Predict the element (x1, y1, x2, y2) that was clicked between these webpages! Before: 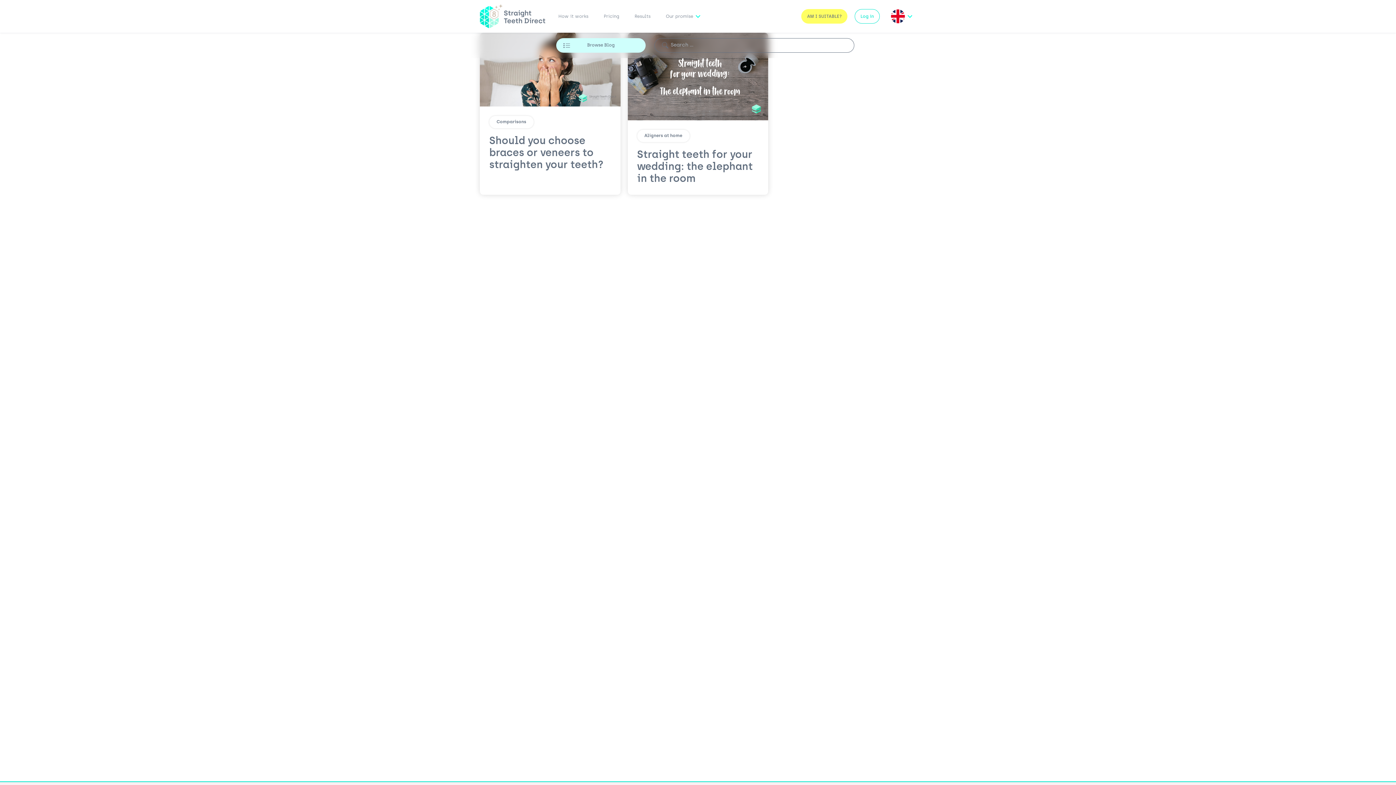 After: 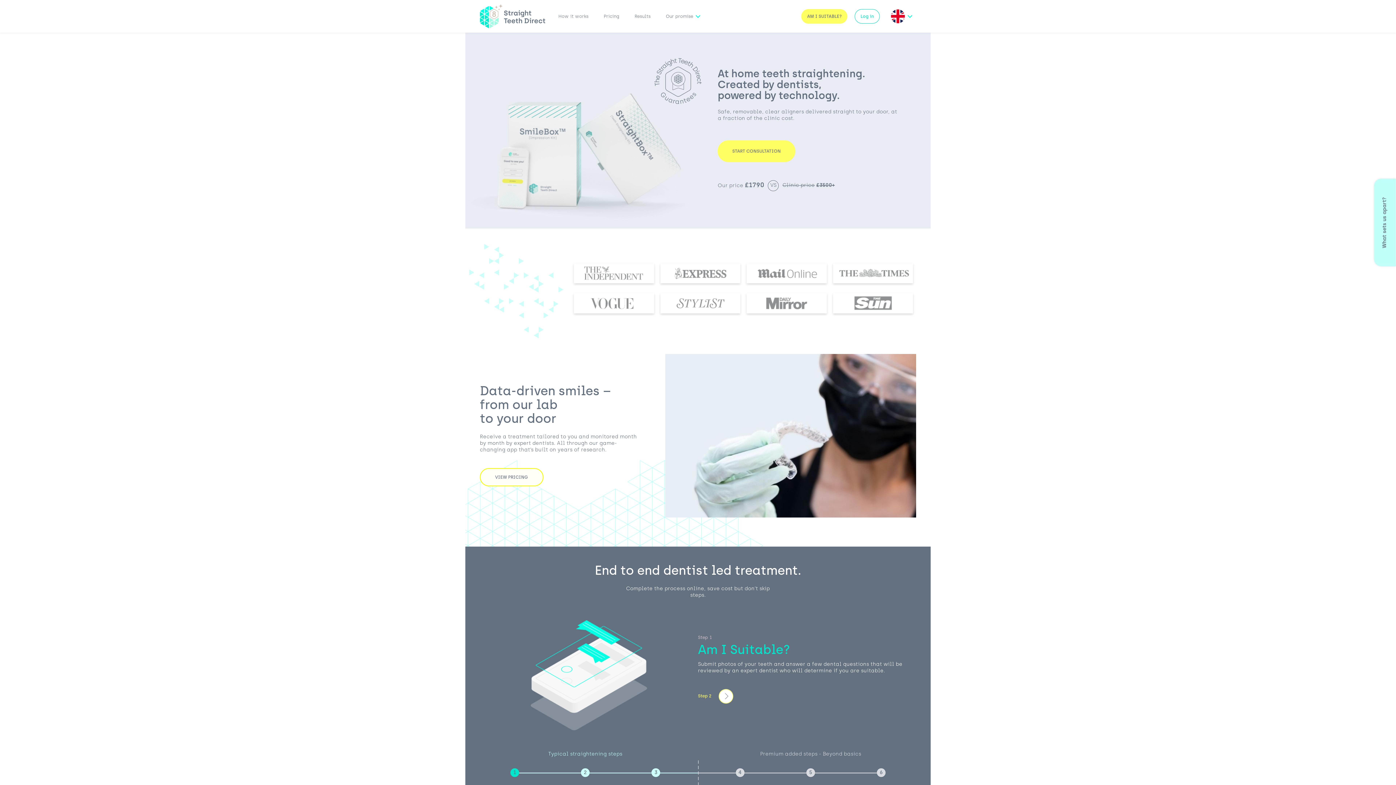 Action: label: Straight Teeth Direct logo bbox: (480, 3, 545, 29)